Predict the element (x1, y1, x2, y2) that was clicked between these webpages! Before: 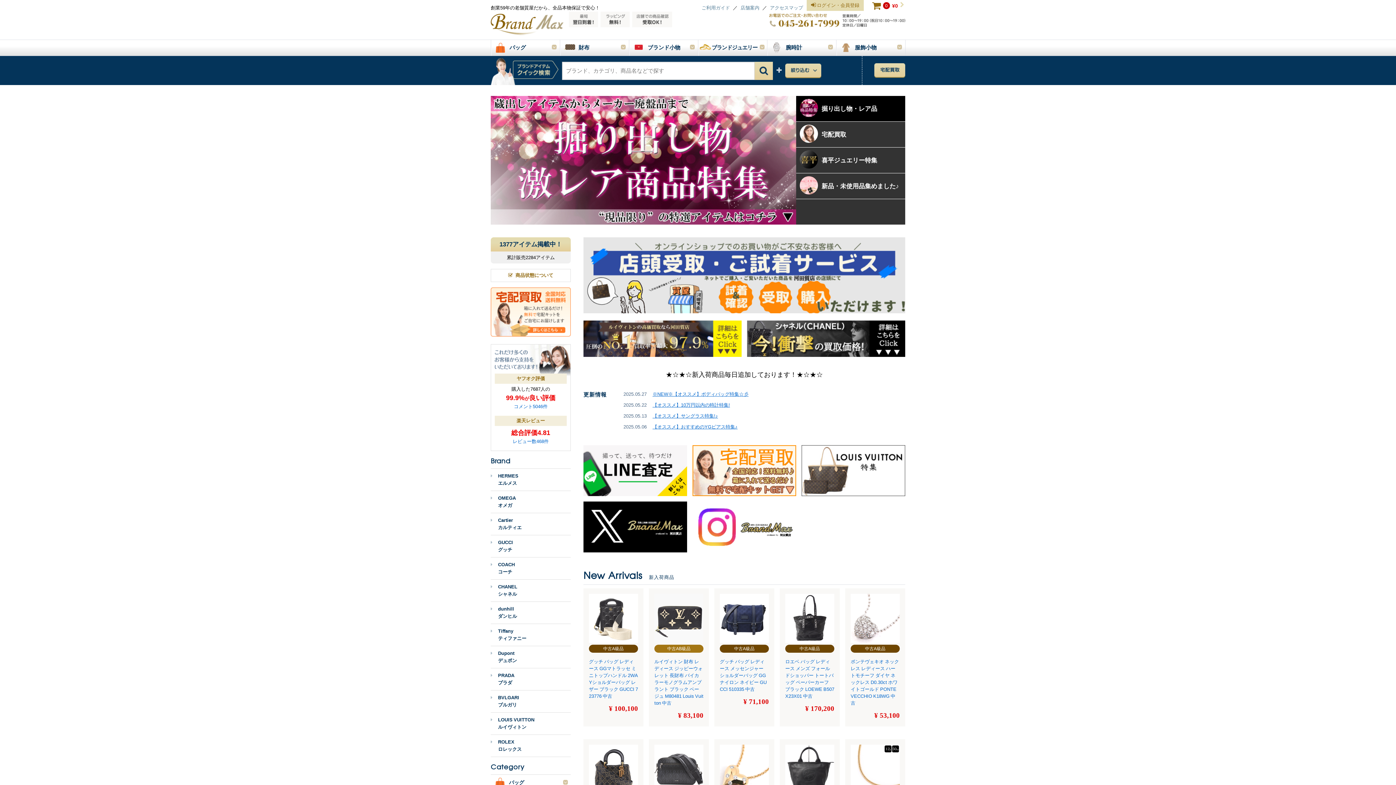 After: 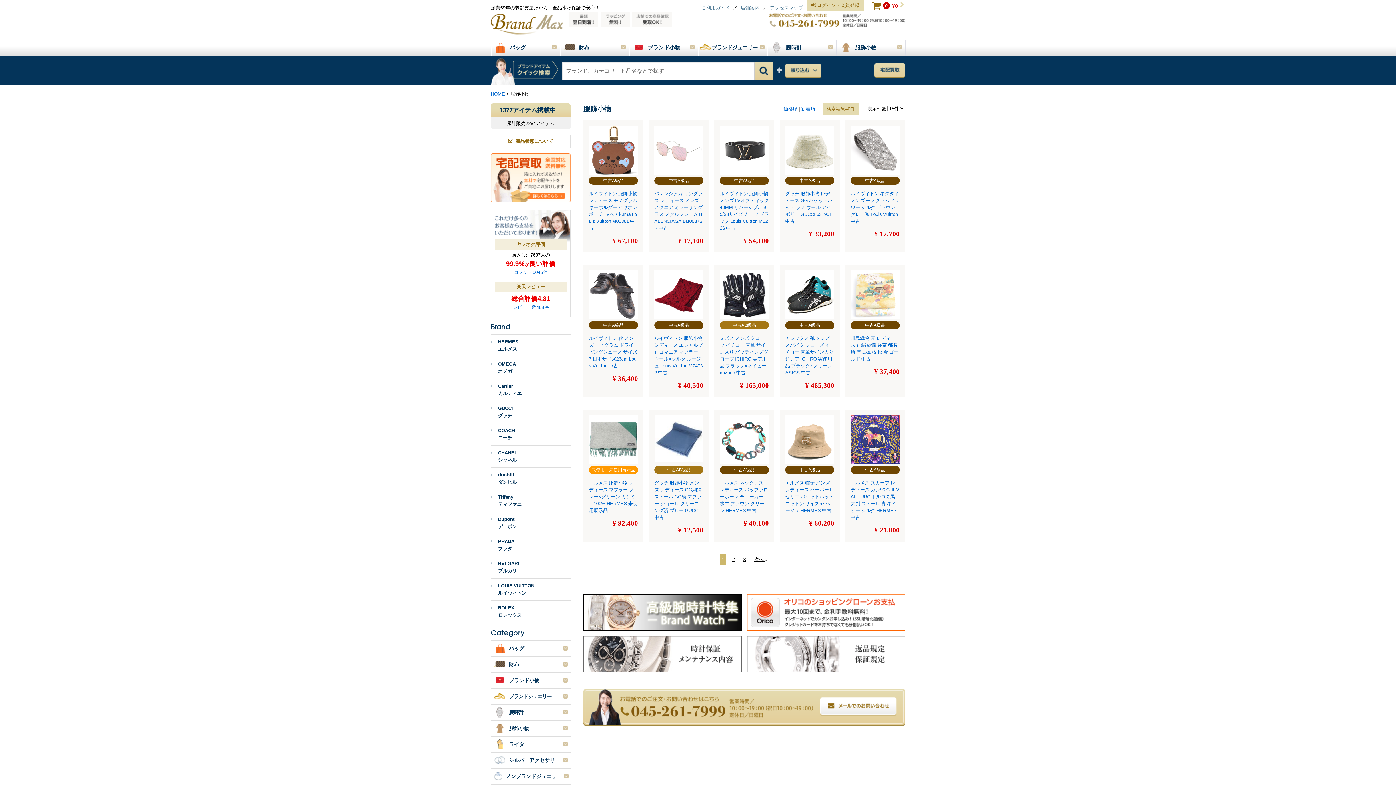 Action: label: 	服飾小物	 bbox: (836, 40, 905, 55)